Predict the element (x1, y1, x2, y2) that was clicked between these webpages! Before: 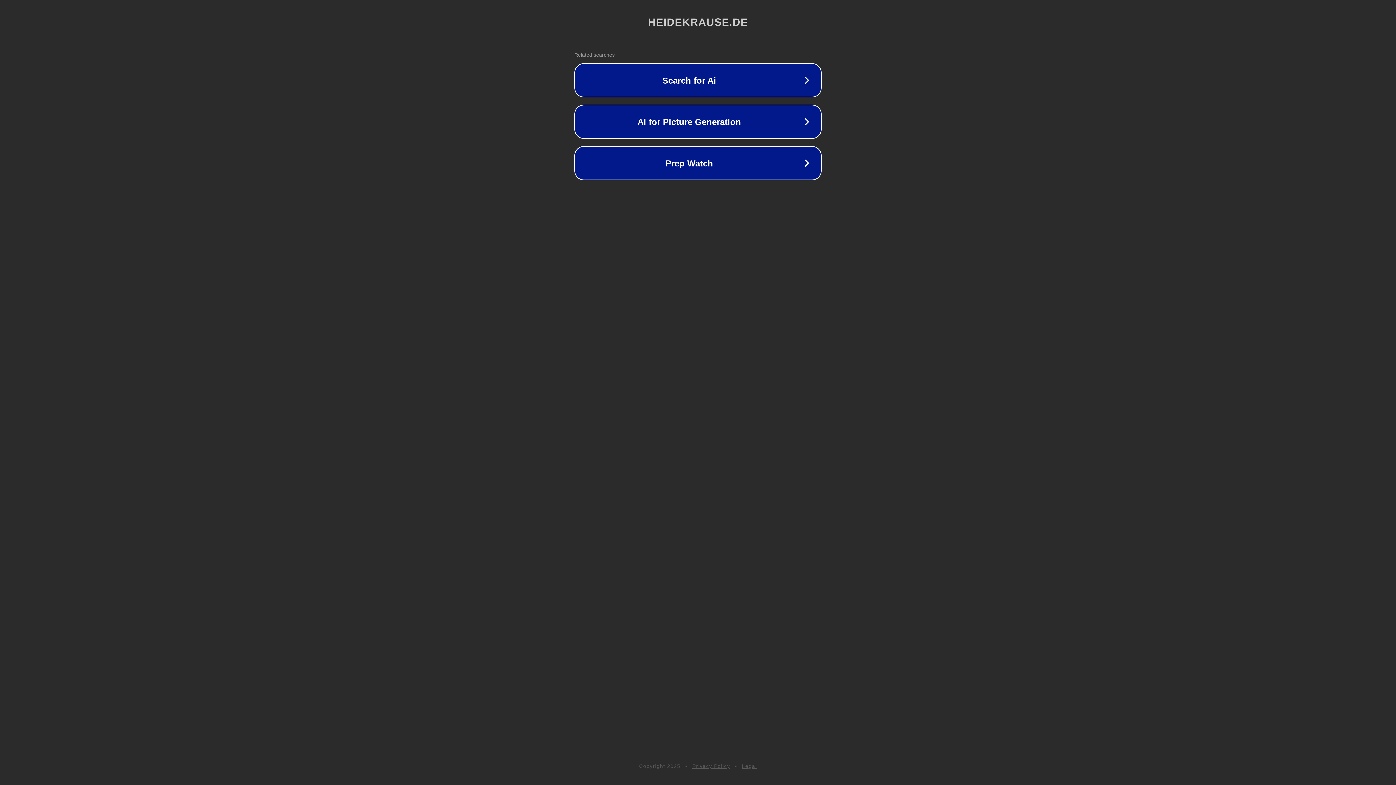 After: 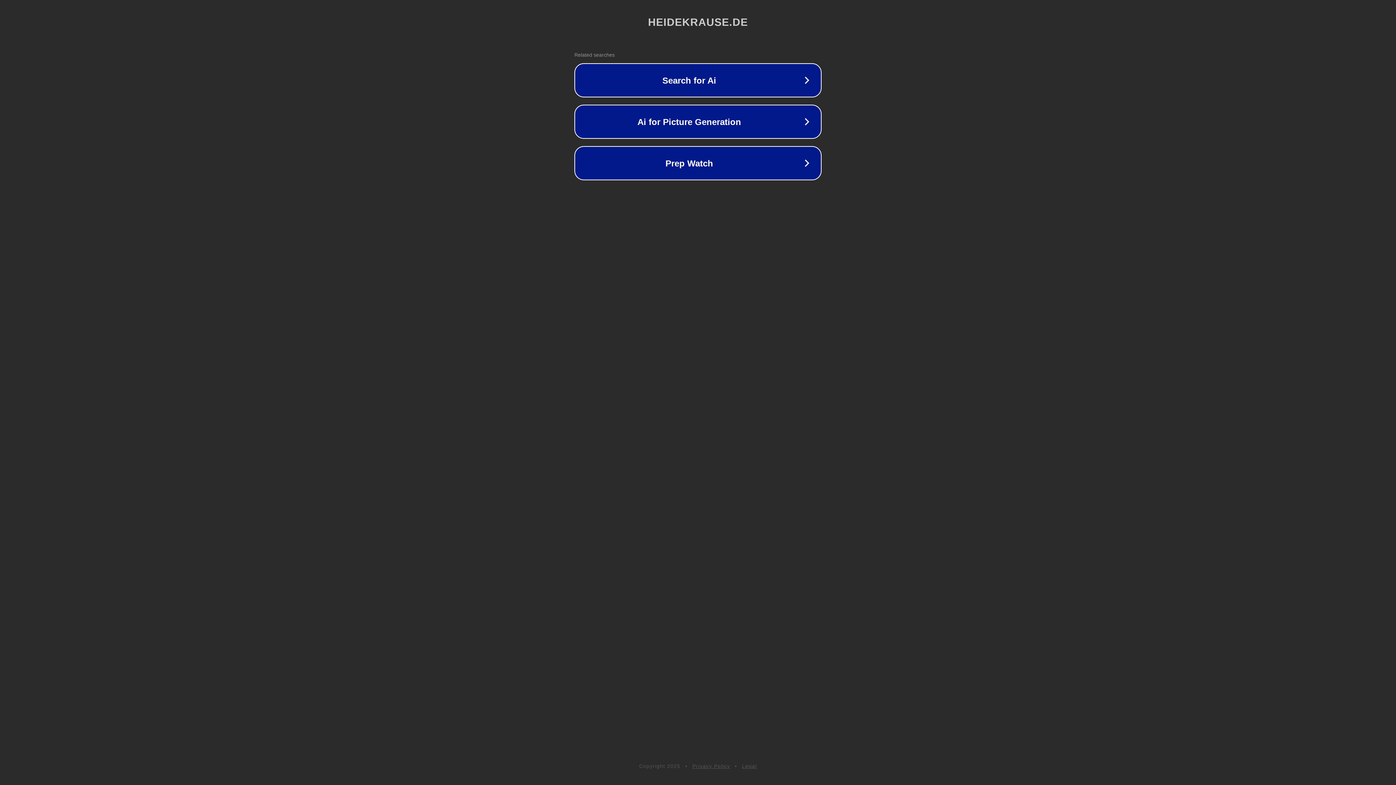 Action: label: Legal bbox: (742, 763, 757, 769)